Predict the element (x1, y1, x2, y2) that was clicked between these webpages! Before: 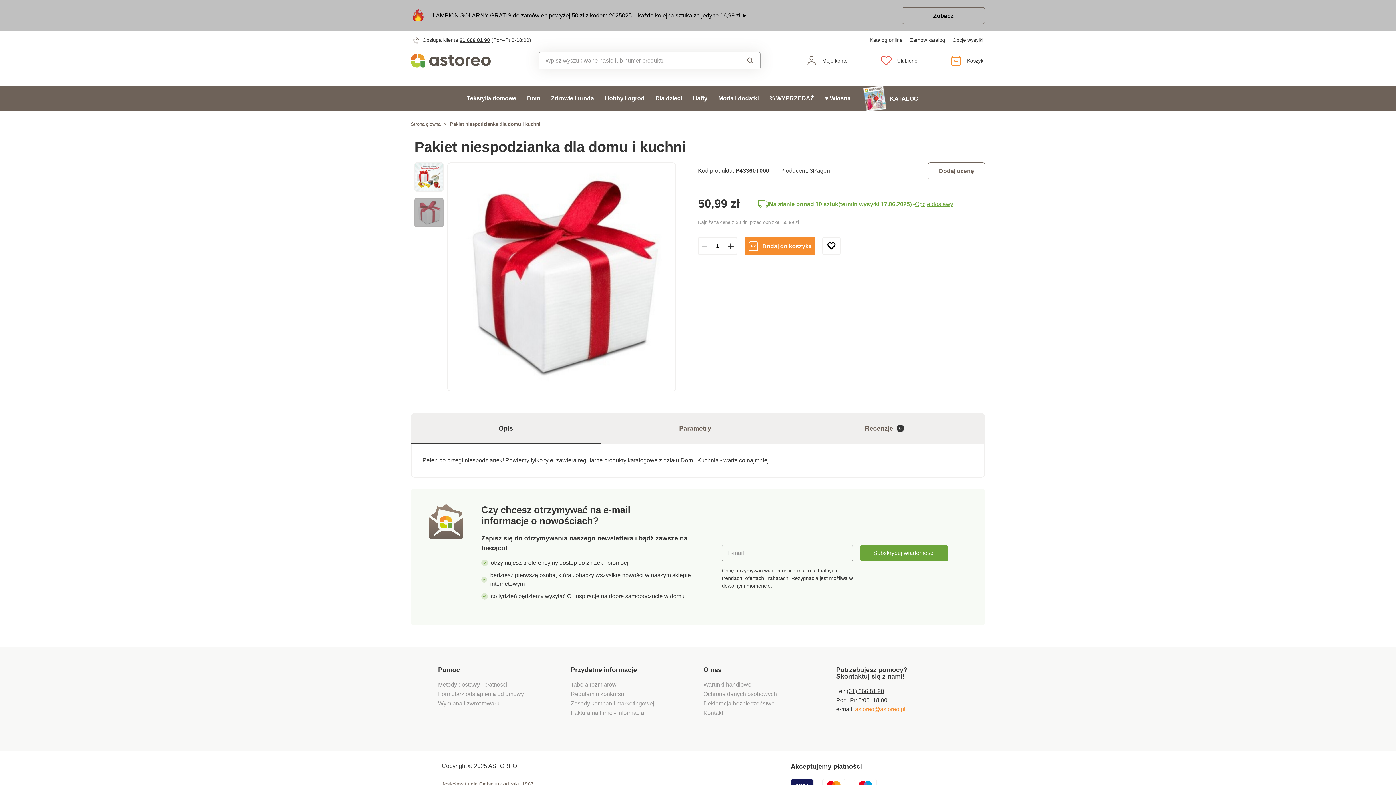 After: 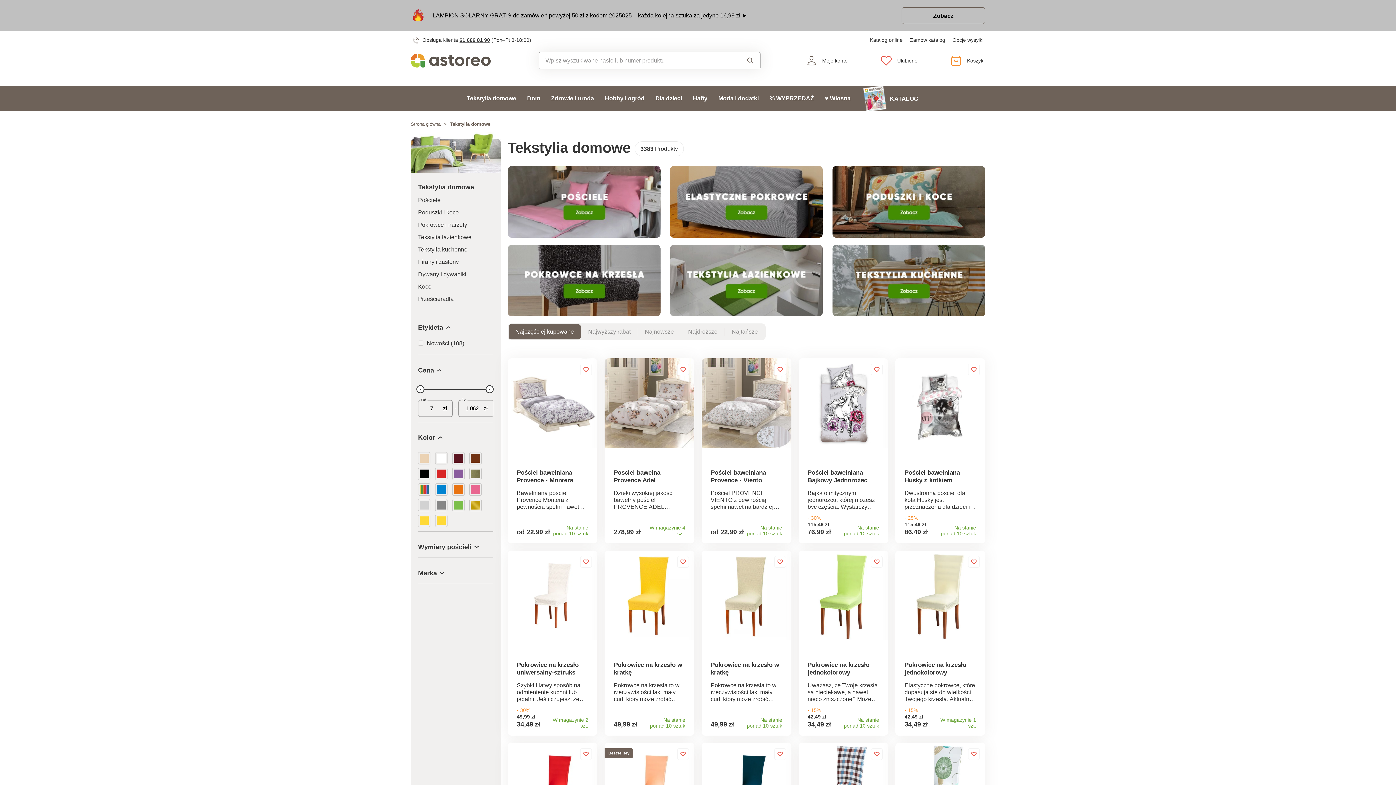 Action: bbox: (466, 85, 516, 111) label: Tekstylia domowe